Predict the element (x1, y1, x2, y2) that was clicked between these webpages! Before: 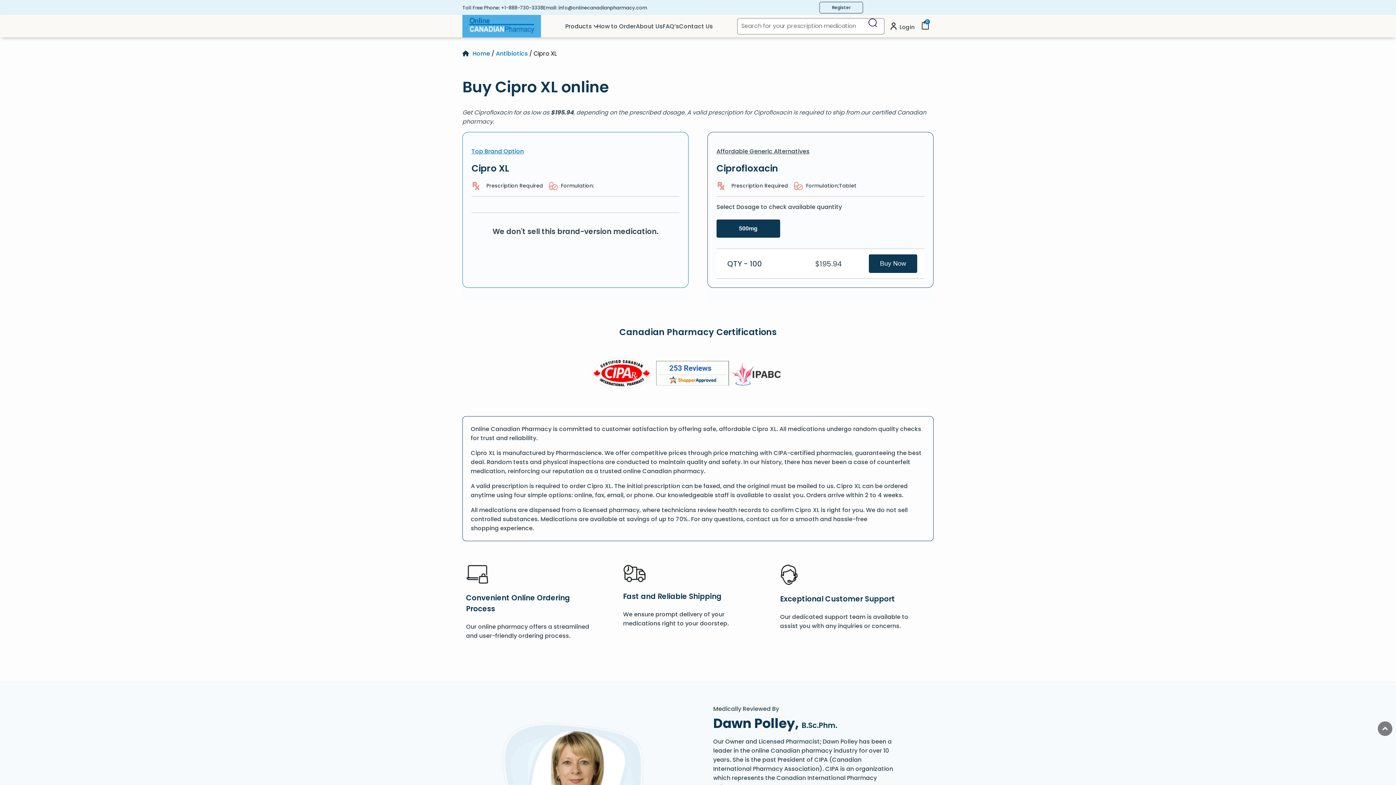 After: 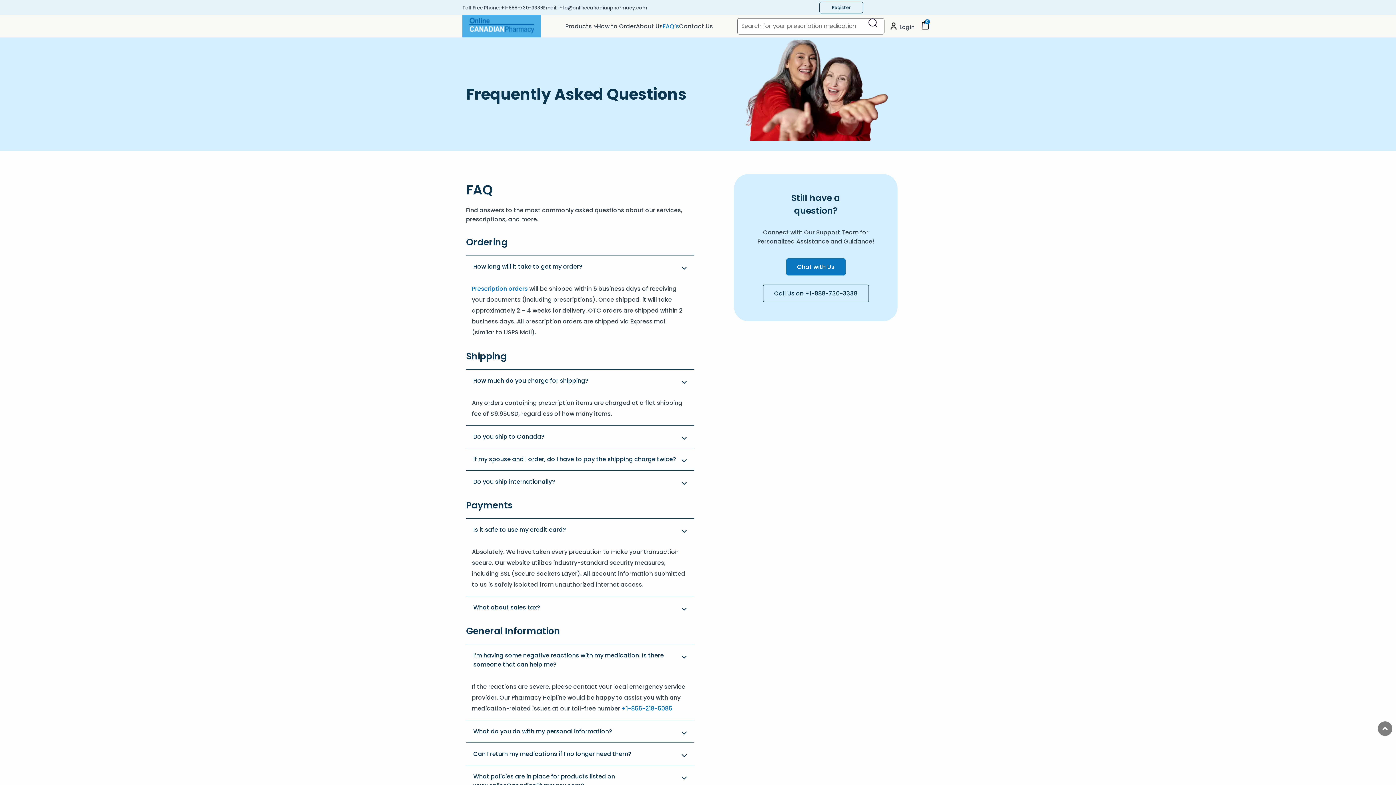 Action: label: FAQ’s bbox: (662, 21, 679, 30)